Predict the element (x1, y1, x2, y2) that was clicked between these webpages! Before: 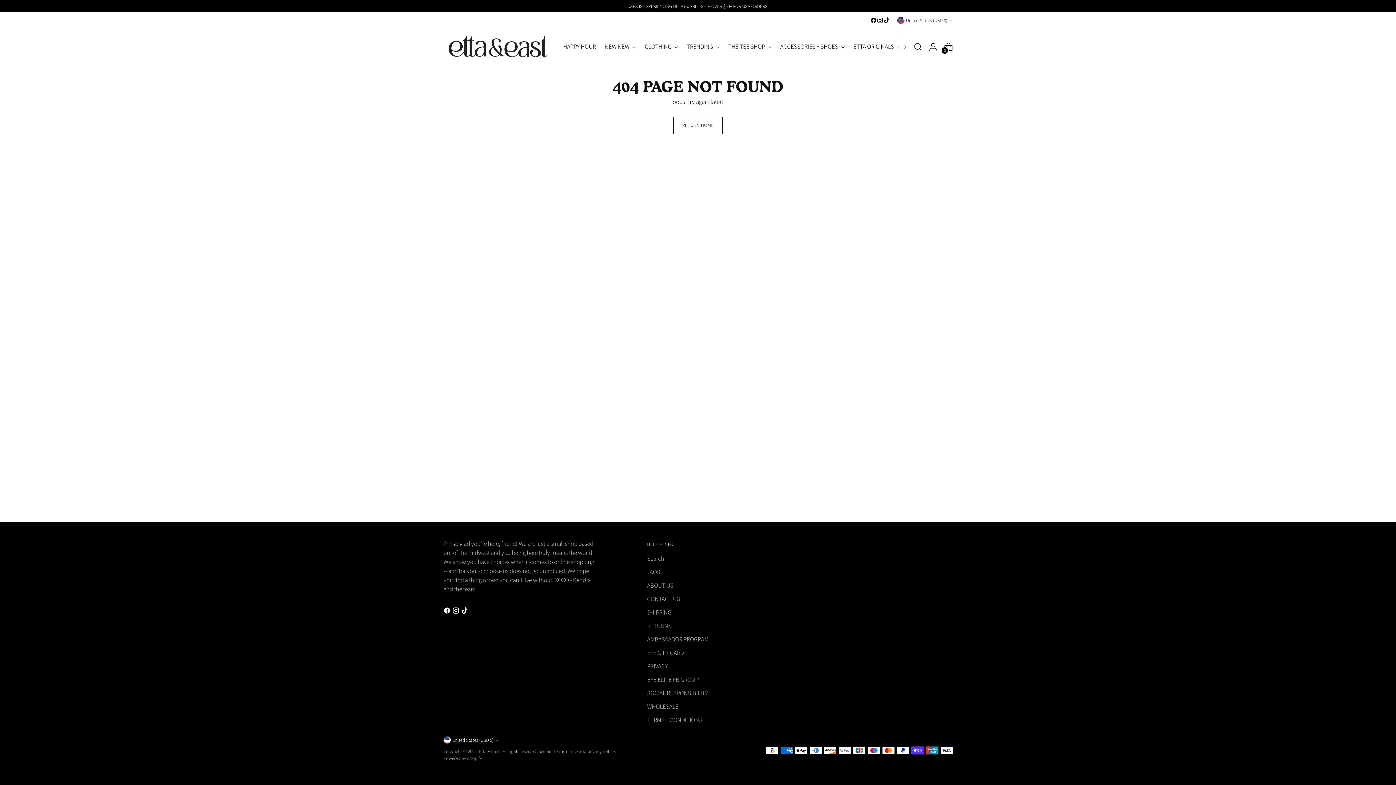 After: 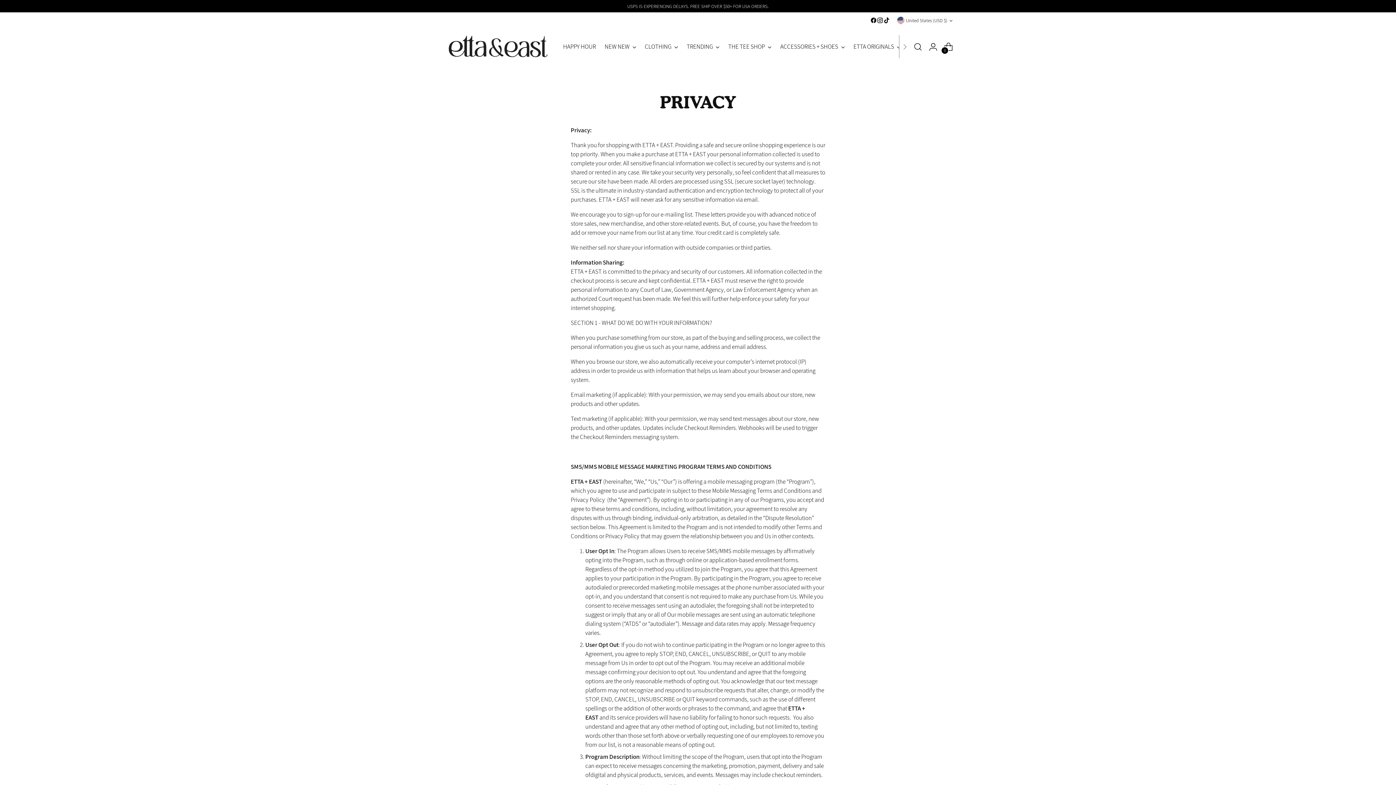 Action: label: PRIVACY bbox: (647, 662, 668, 670)